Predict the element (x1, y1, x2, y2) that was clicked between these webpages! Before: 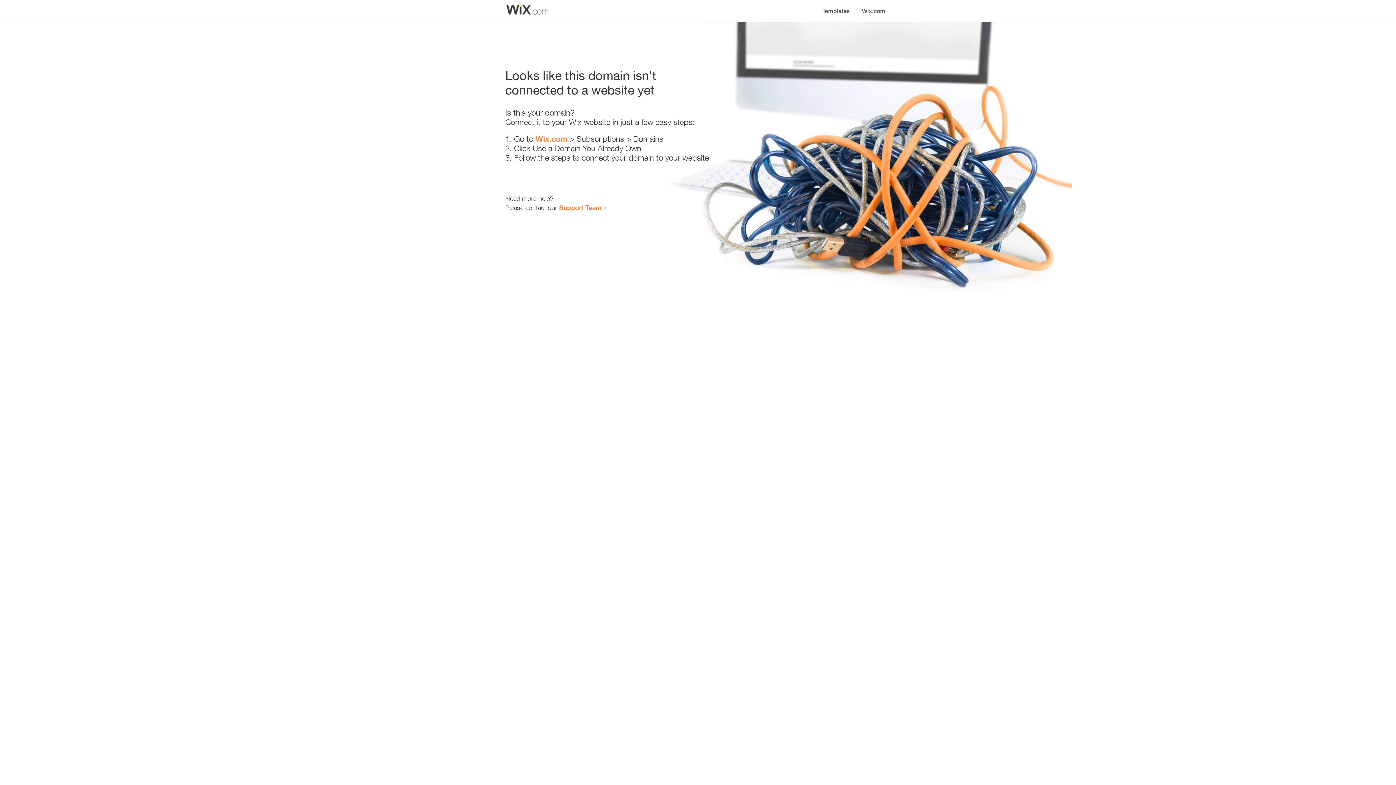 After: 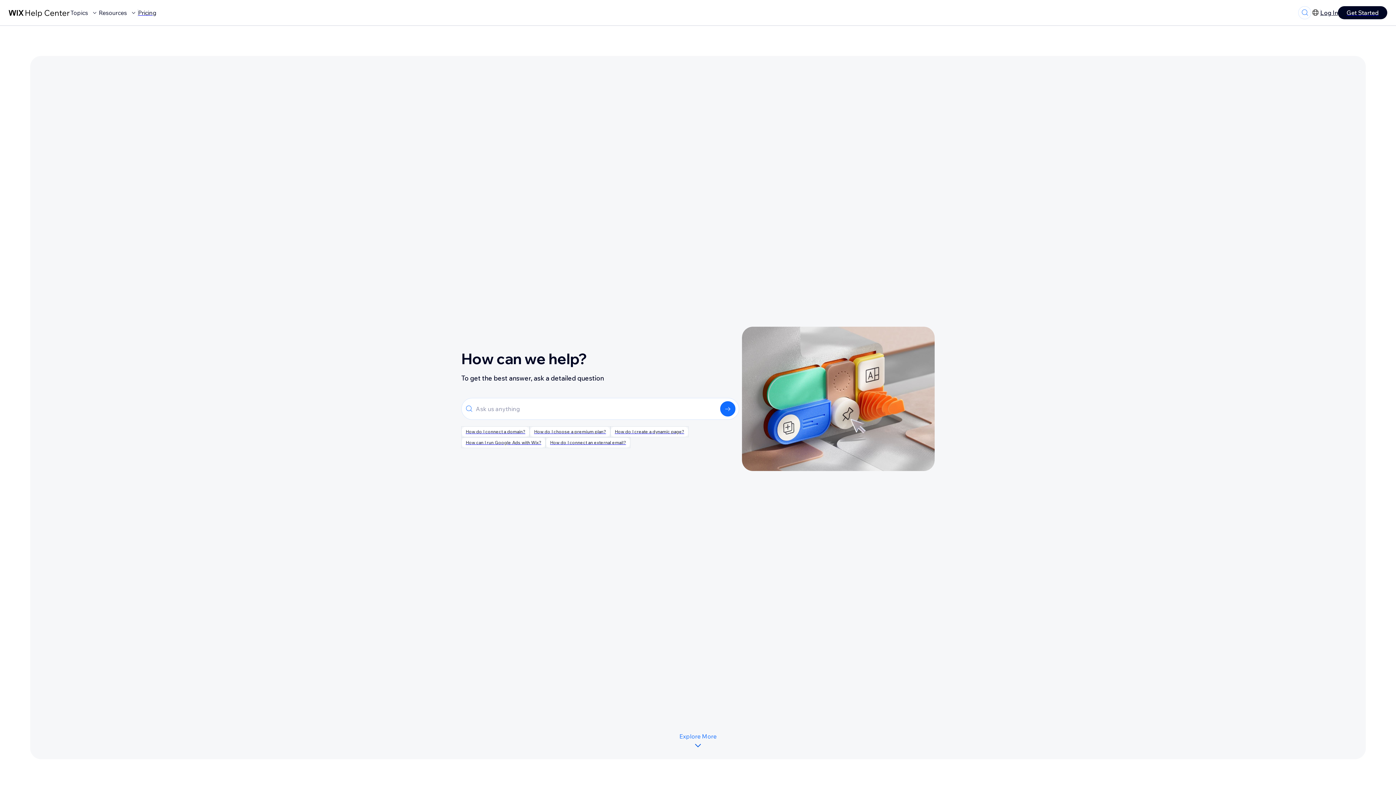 Action: bbox: (559, 203, 601, 211) label: Support Team